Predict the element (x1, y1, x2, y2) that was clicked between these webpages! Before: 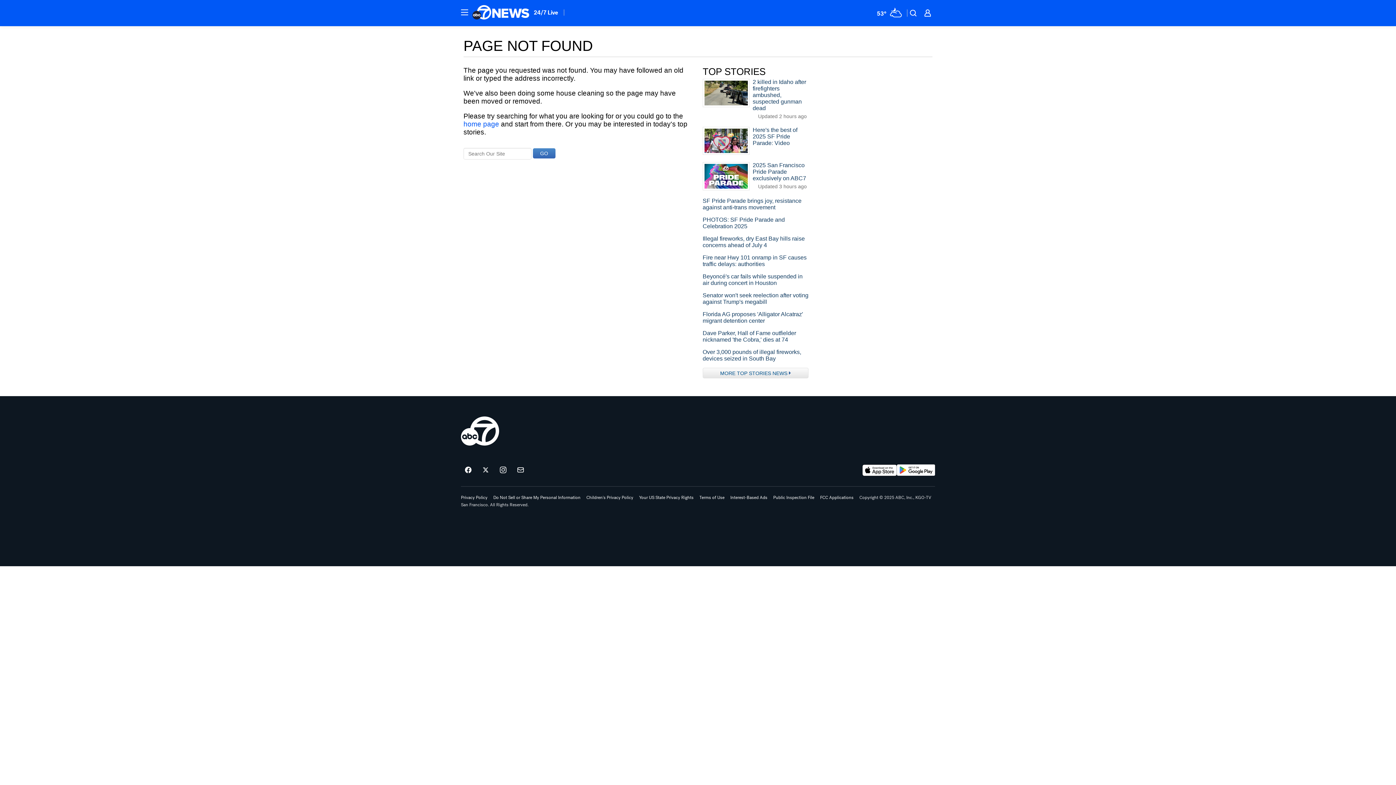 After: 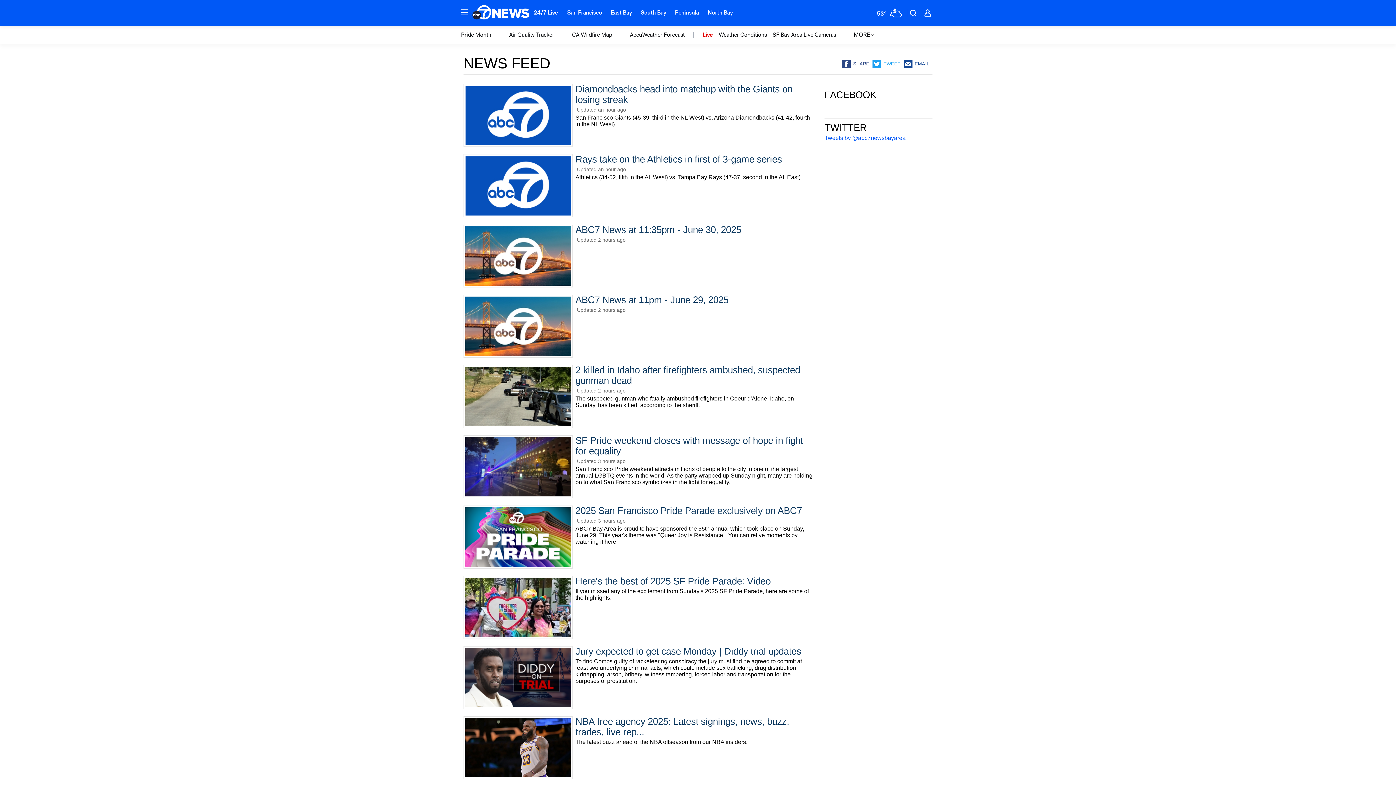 Action: label: MORE TOP STORIES NEWS bbox: (702, 367, 808, 378)